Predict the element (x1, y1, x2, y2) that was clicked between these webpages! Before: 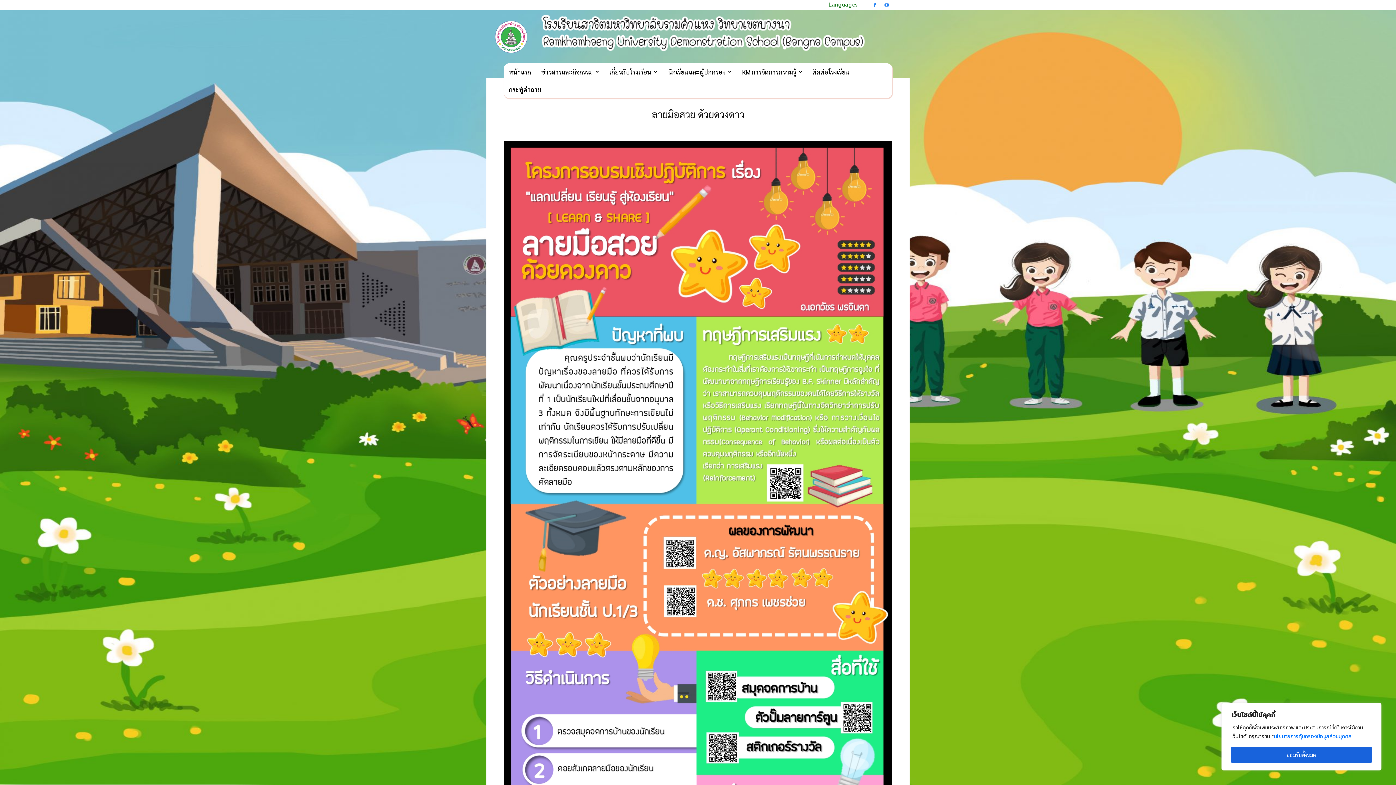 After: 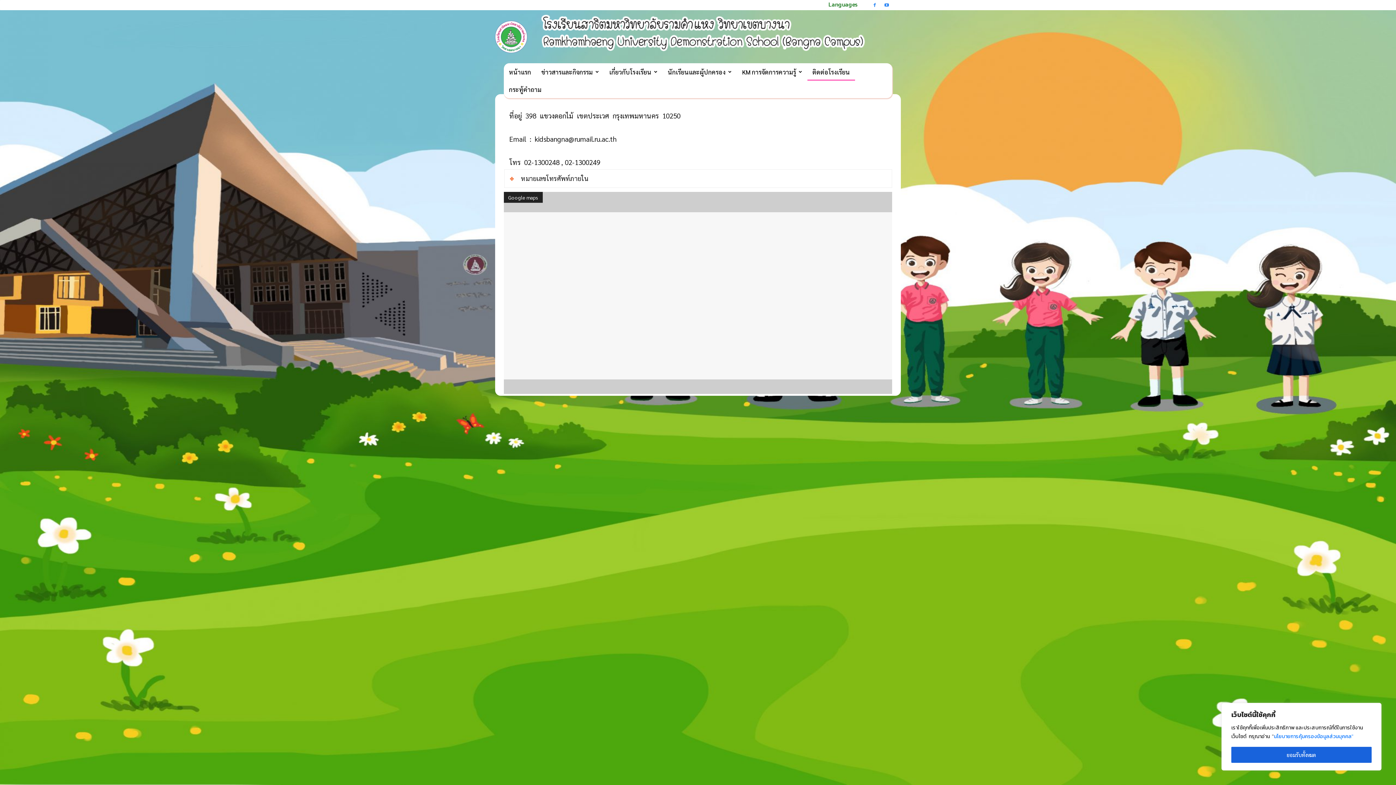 Action: label: ติดต่อโรงเรียน bbox: (807, 63, 855, 80)